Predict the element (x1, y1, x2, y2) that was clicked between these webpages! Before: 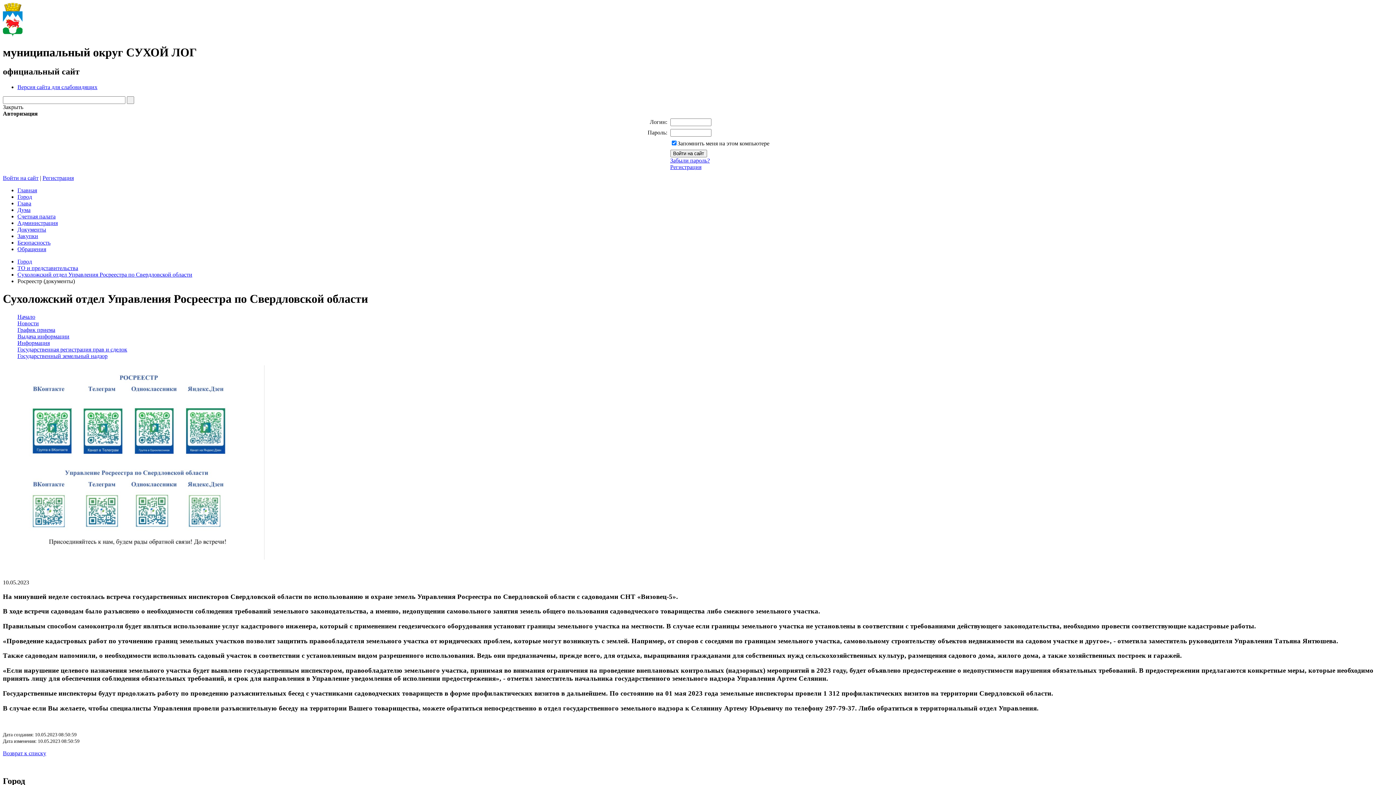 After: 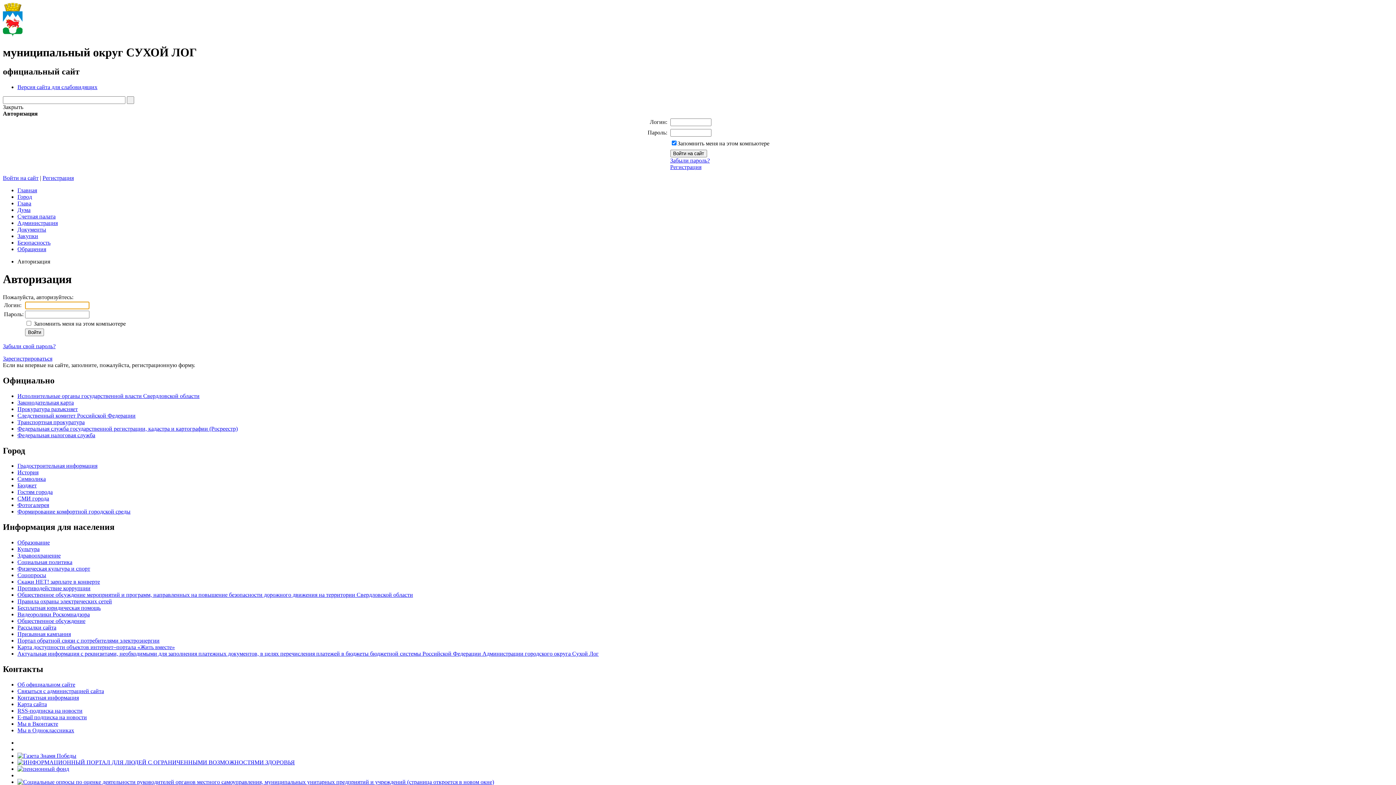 Action: bbox: (2, 174, 38, 181) label: Войти на сайт